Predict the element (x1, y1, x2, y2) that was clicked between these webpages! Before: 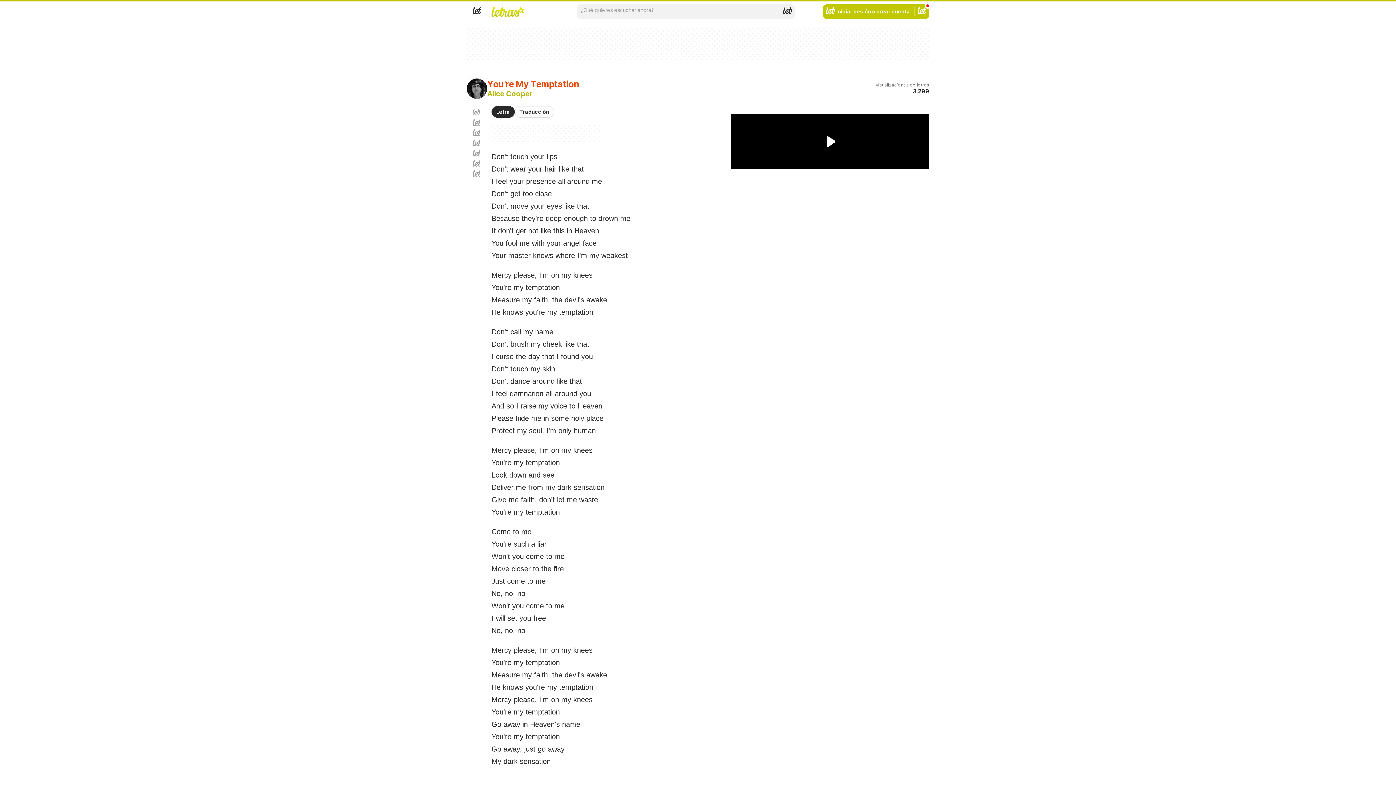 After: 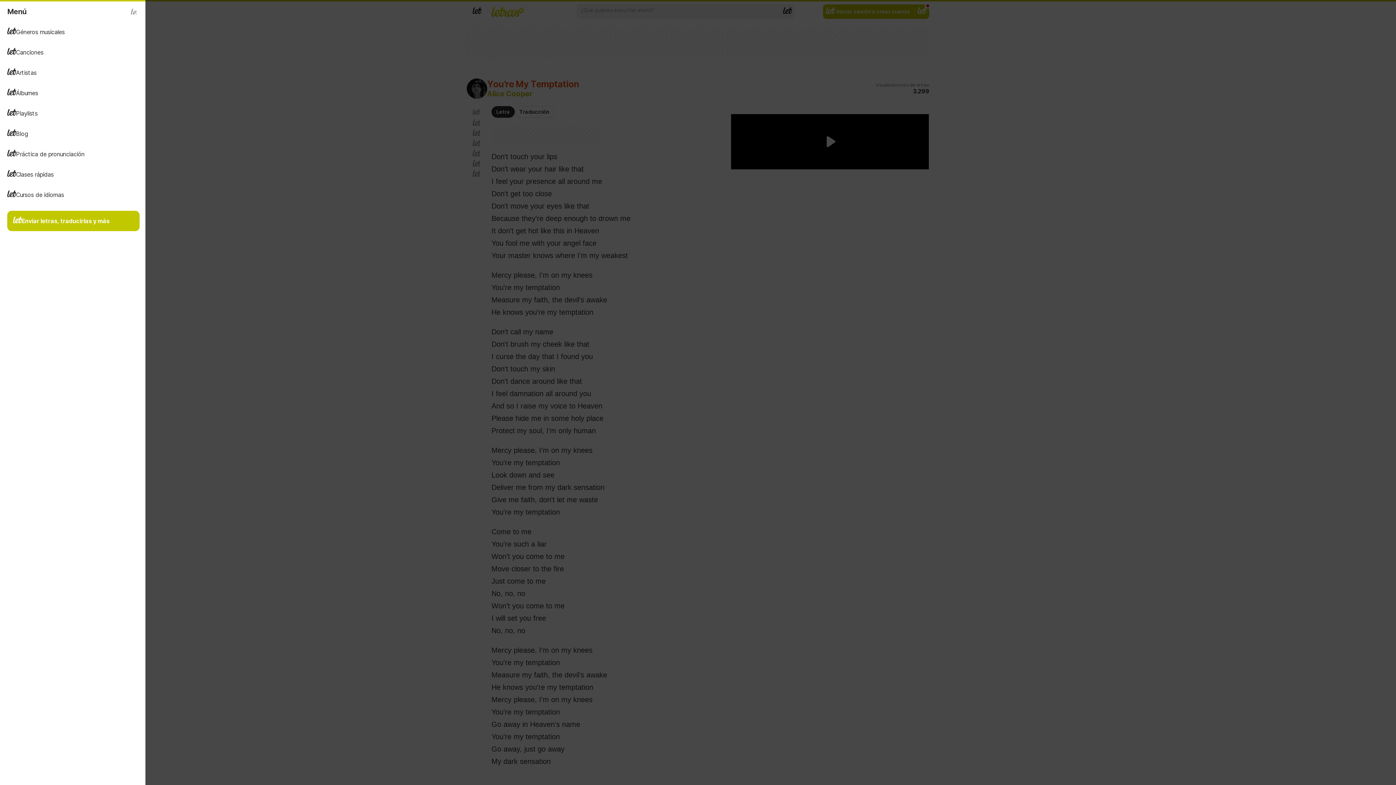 Action: bbox: (466, 4, 487, 18) label: Menu